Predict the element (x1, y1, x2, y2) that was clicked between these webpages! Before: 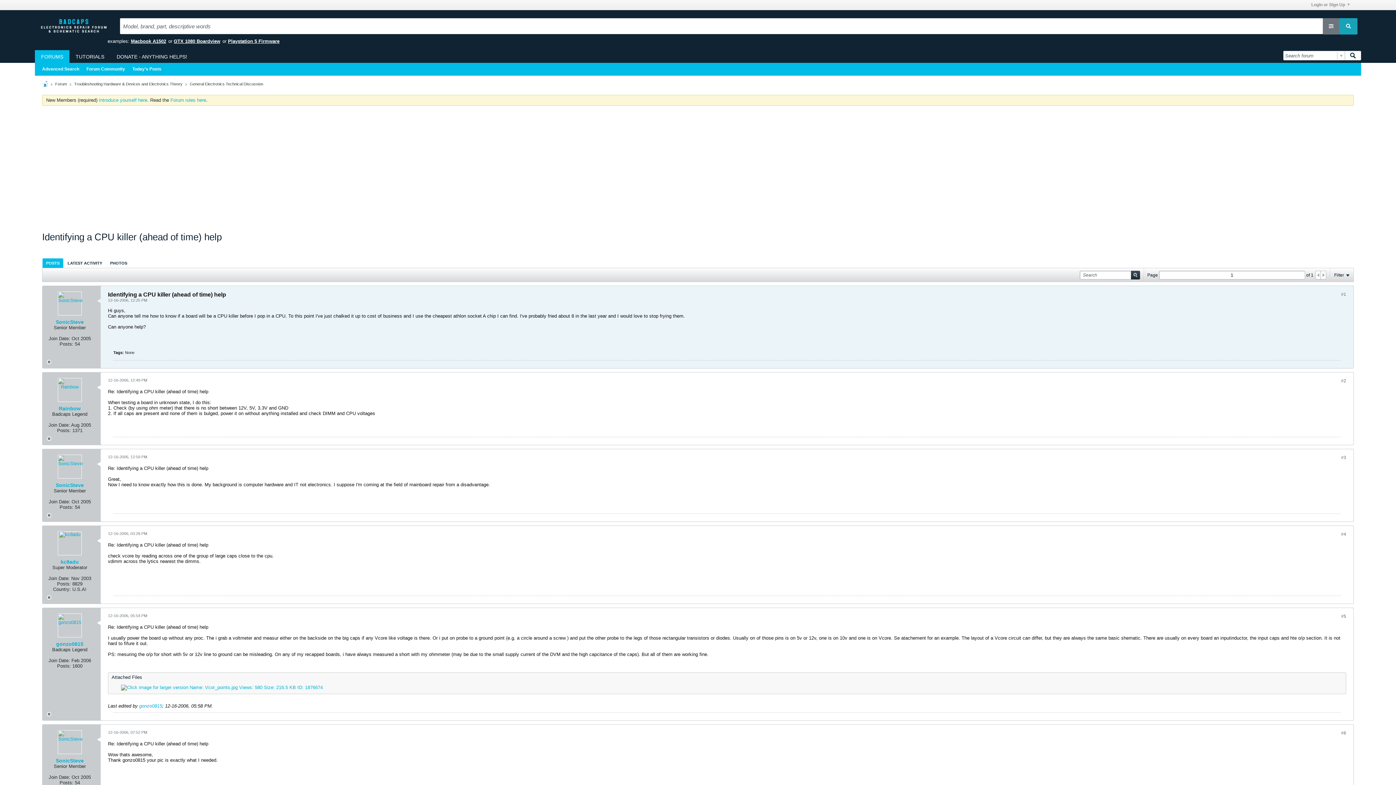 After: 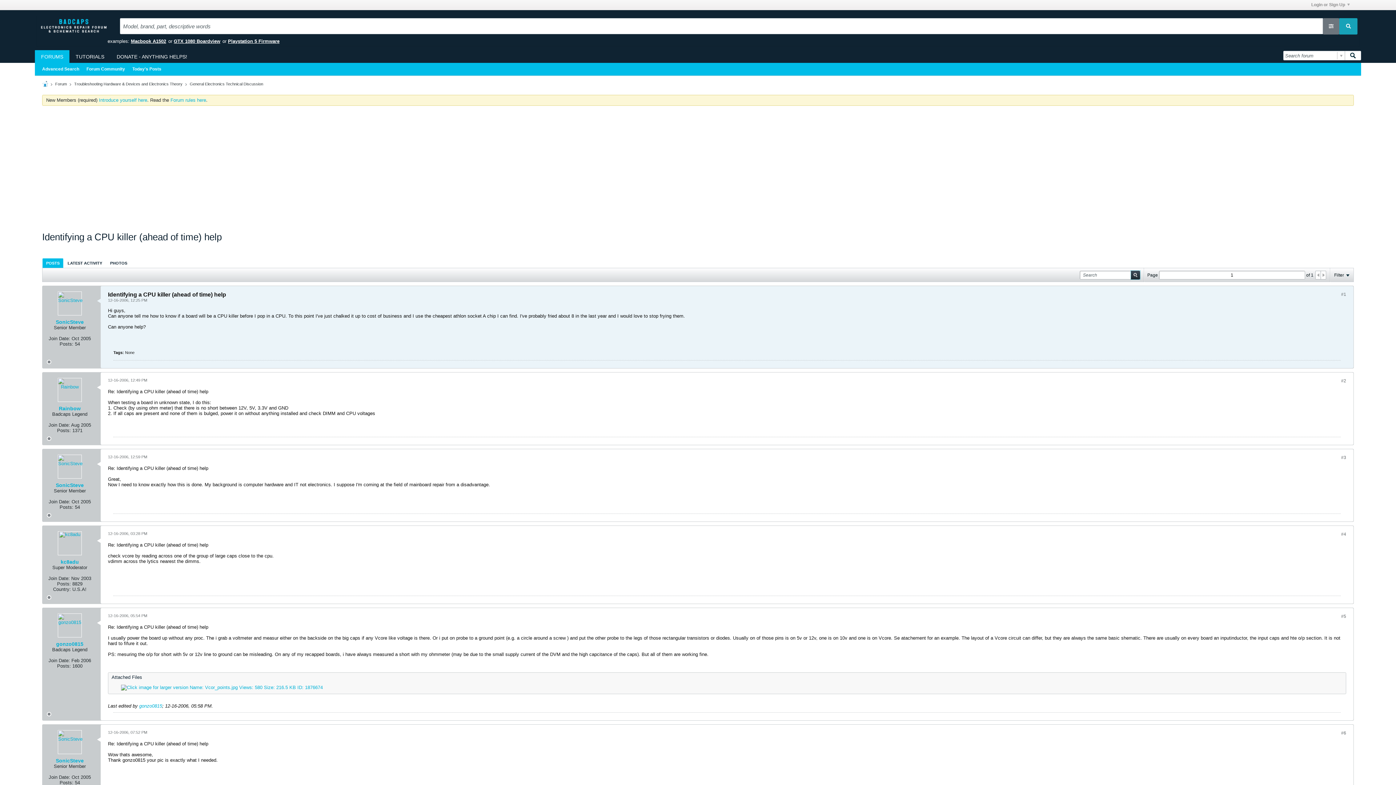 Action: bbox: (1131, 270, 1140, 279) label: Search